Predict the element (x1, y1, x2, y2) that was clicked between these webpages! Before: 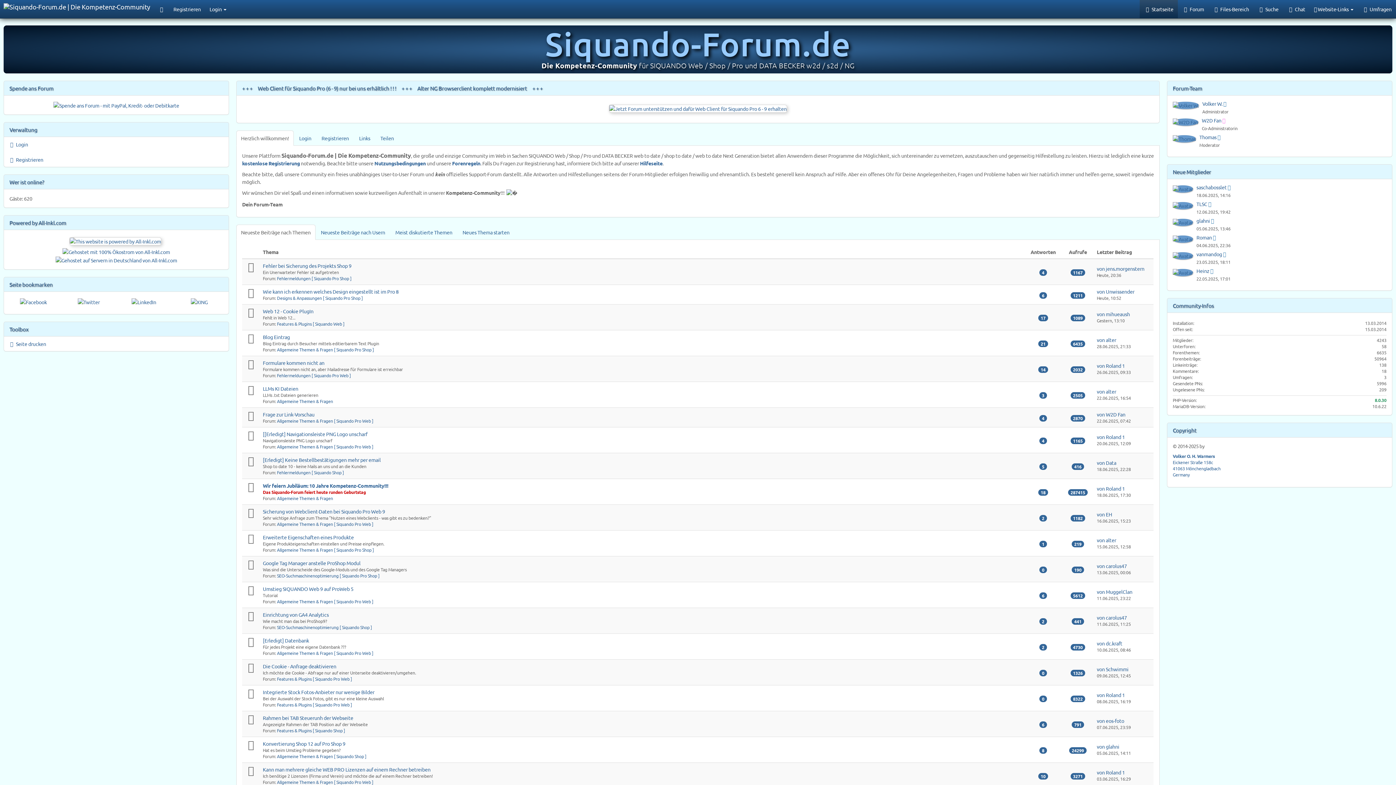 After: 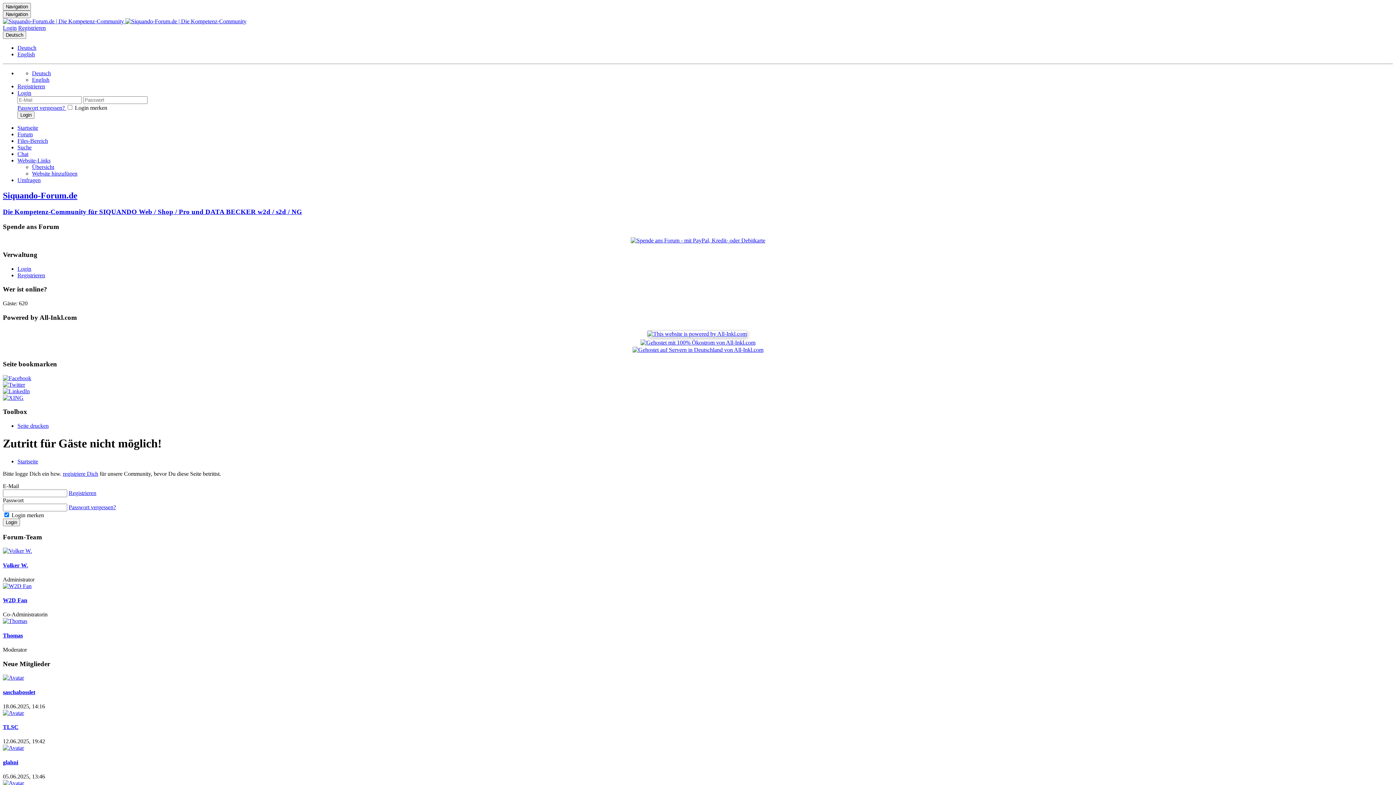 Action: bbox: (1173, 218, 1196, 226)